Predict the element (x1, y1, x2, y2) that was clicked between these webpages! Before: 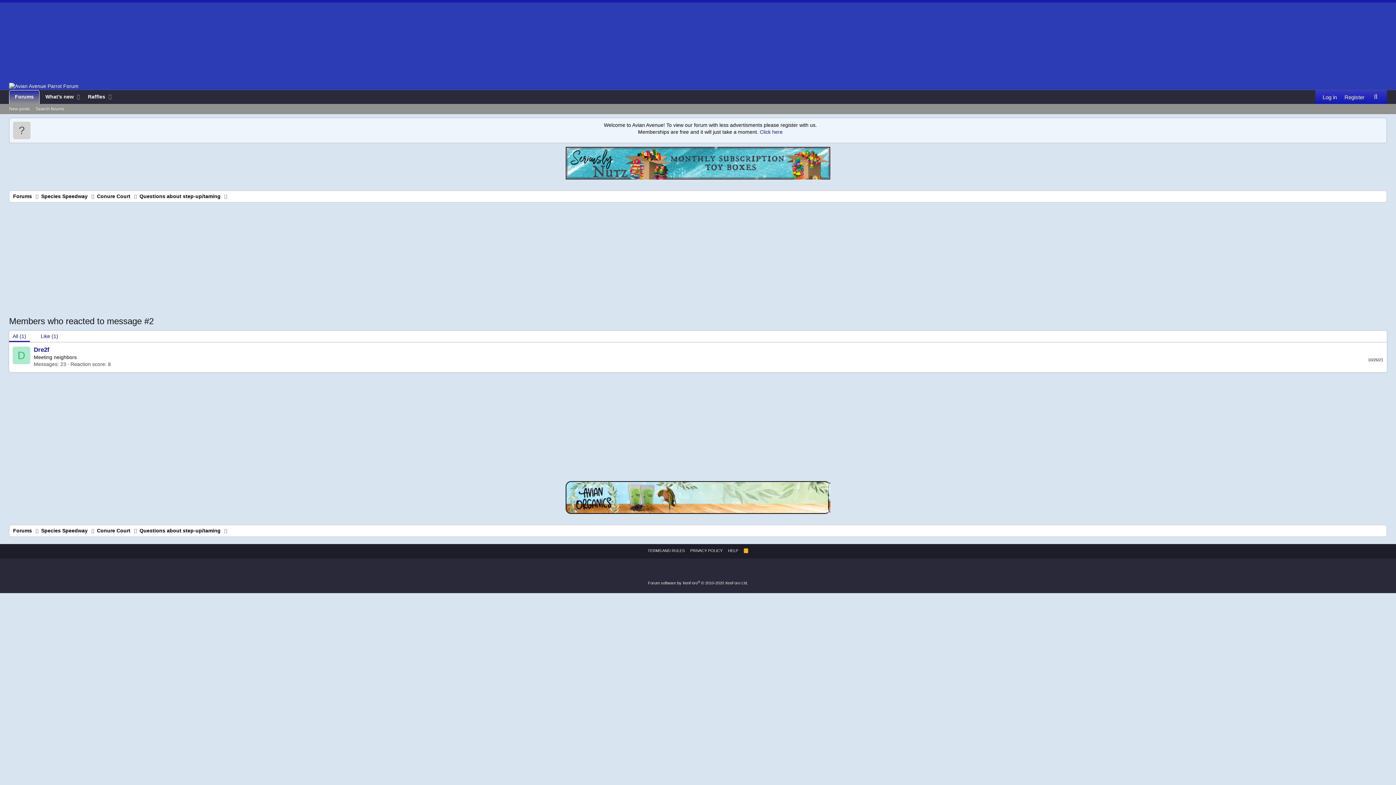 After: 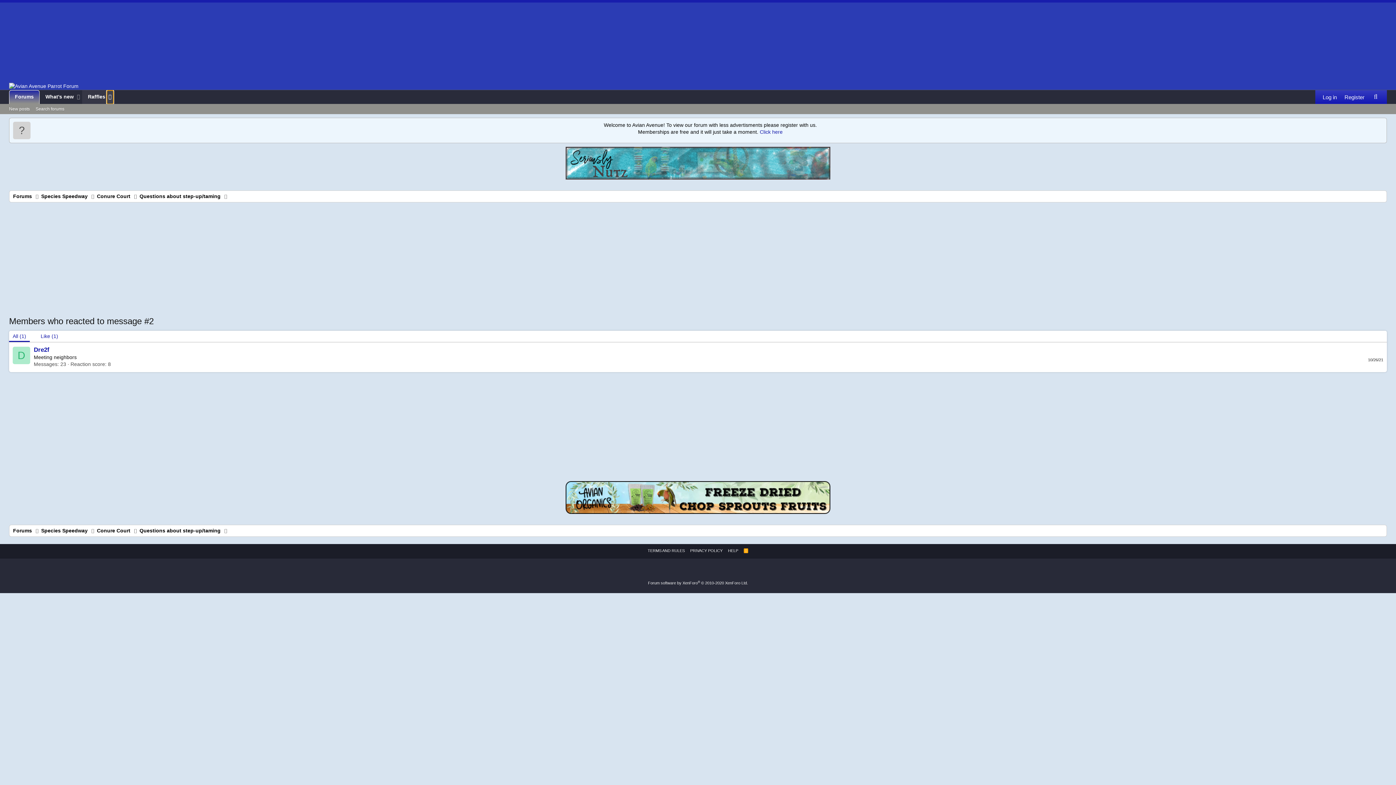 Action: bbox: (106, 90, 113, 104) label: Toggle expanded